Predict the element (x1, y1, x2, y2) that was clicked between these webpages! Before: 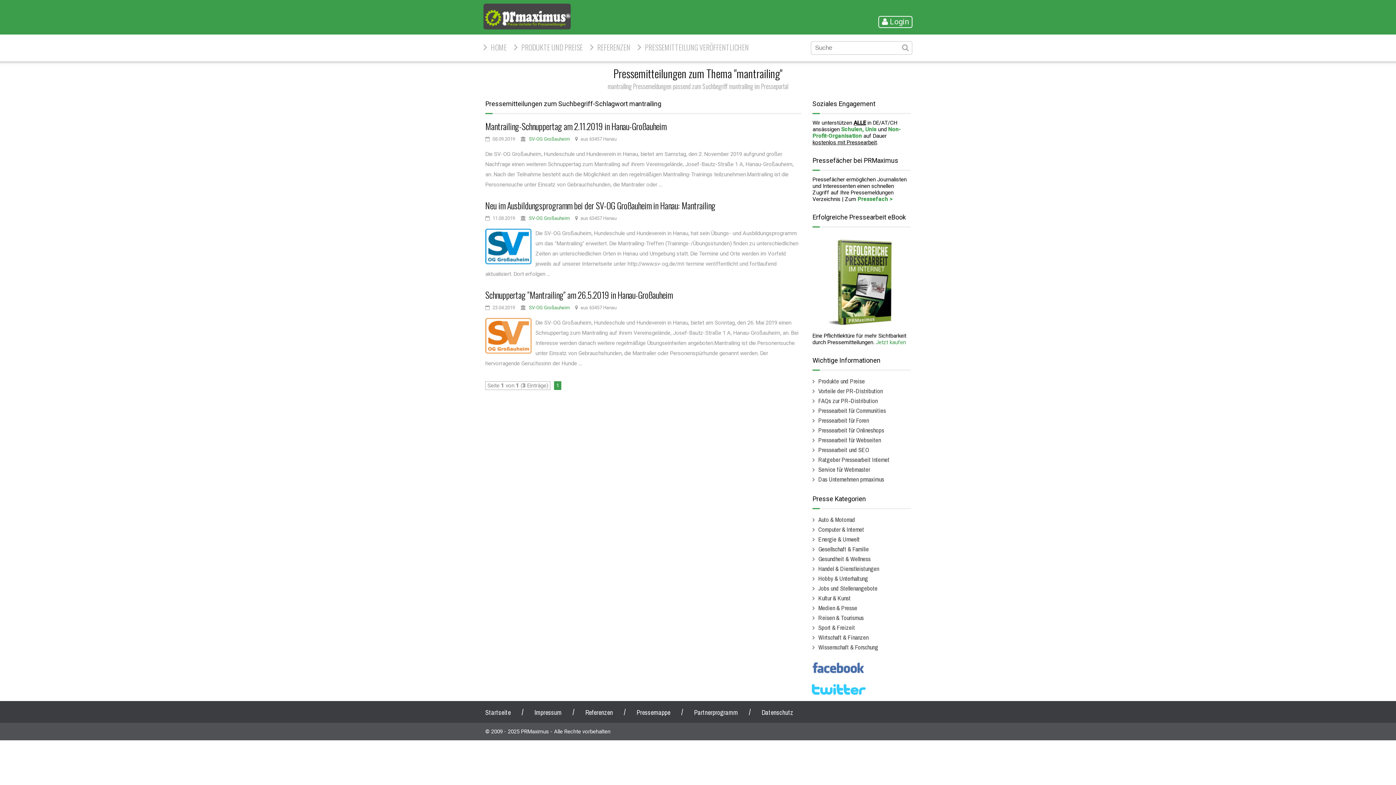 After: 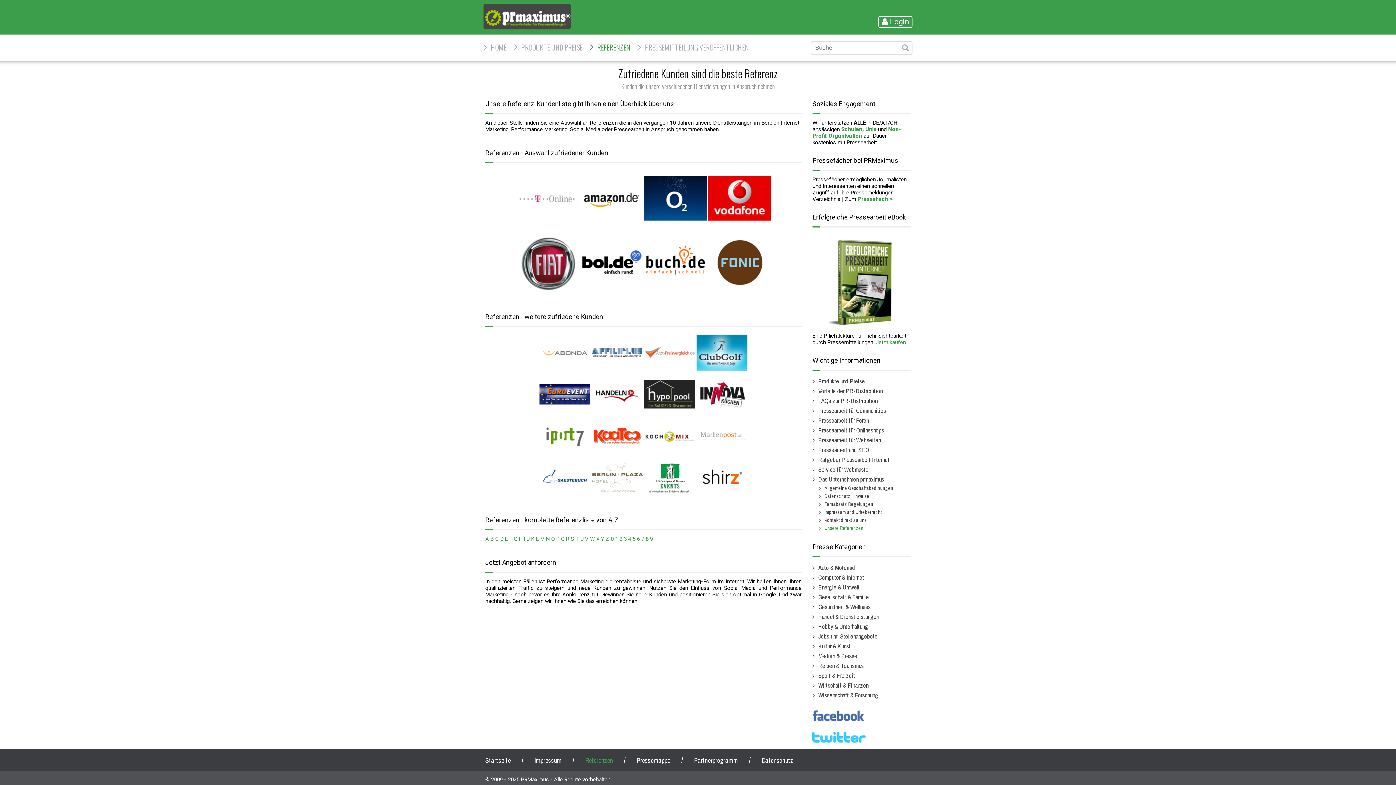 Action: bbox: (580, 702, 618, 722) label: Referenzen